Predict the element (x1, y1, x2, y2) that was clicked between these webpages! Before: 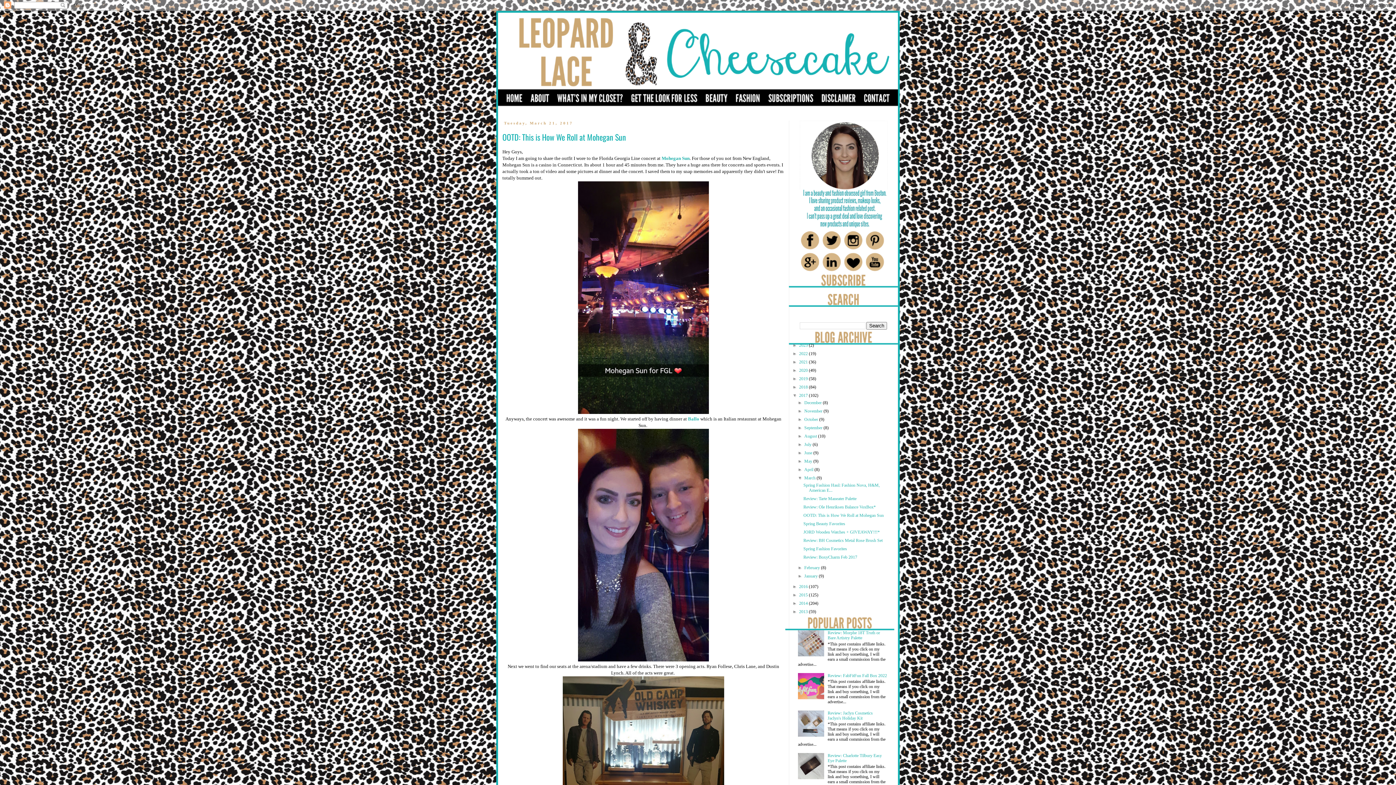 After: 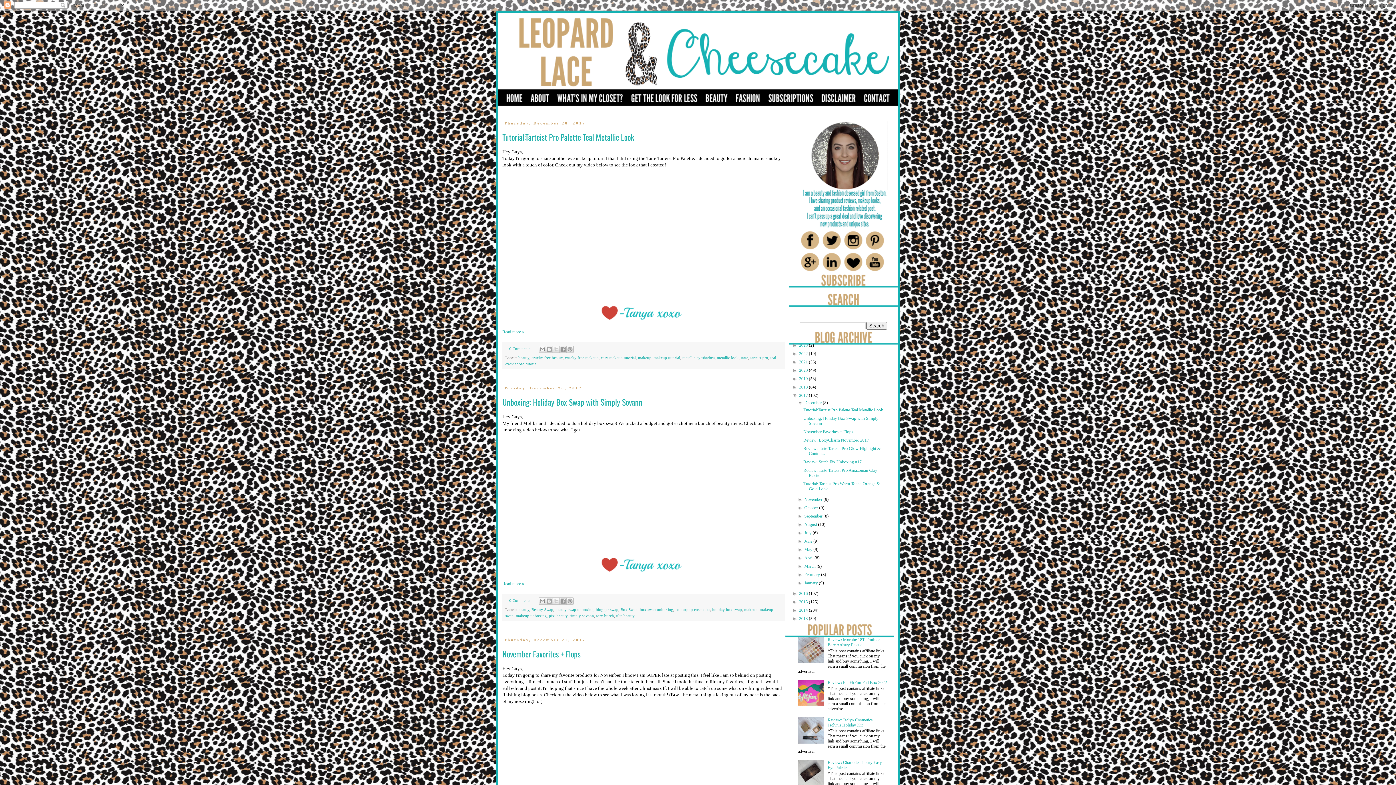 Action: label: December  bbox: (804, 400, 823, 405)